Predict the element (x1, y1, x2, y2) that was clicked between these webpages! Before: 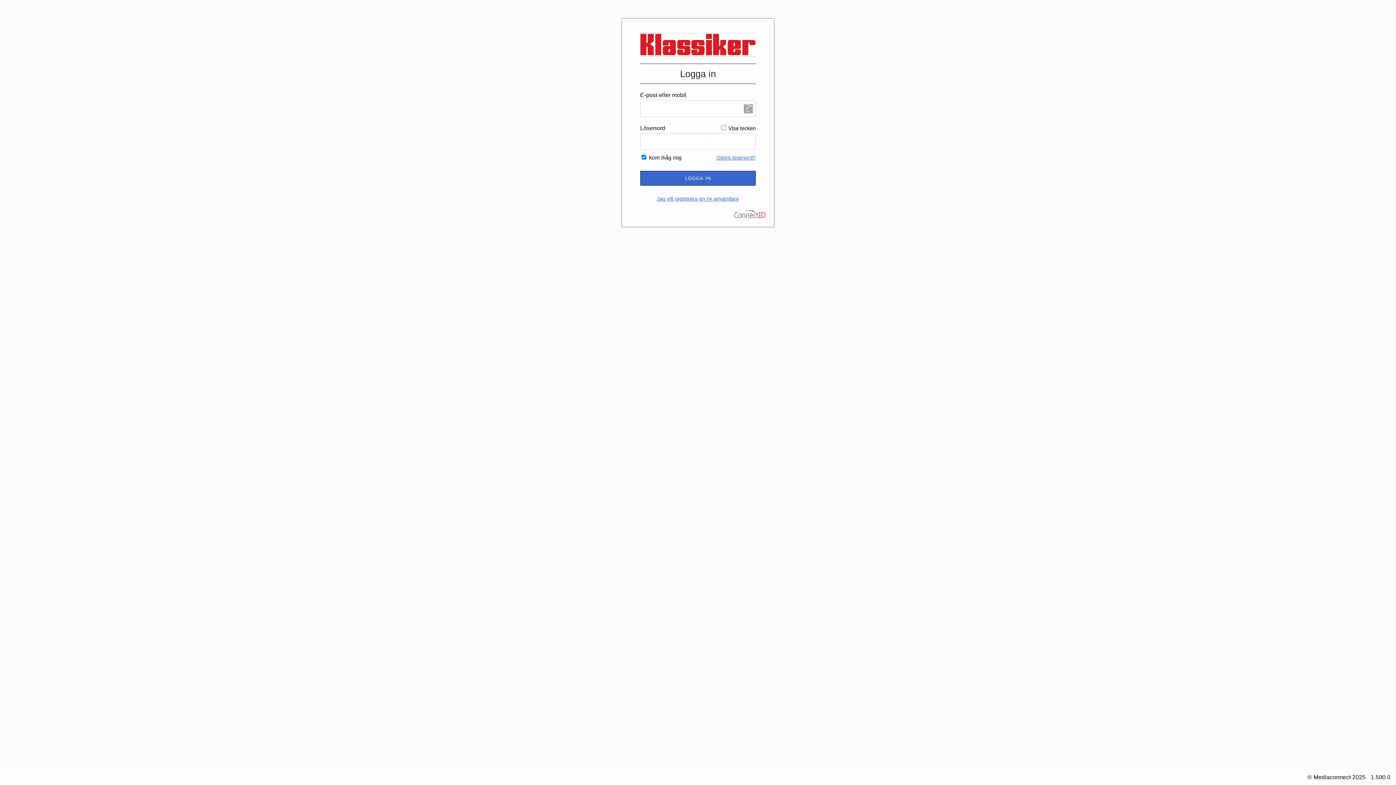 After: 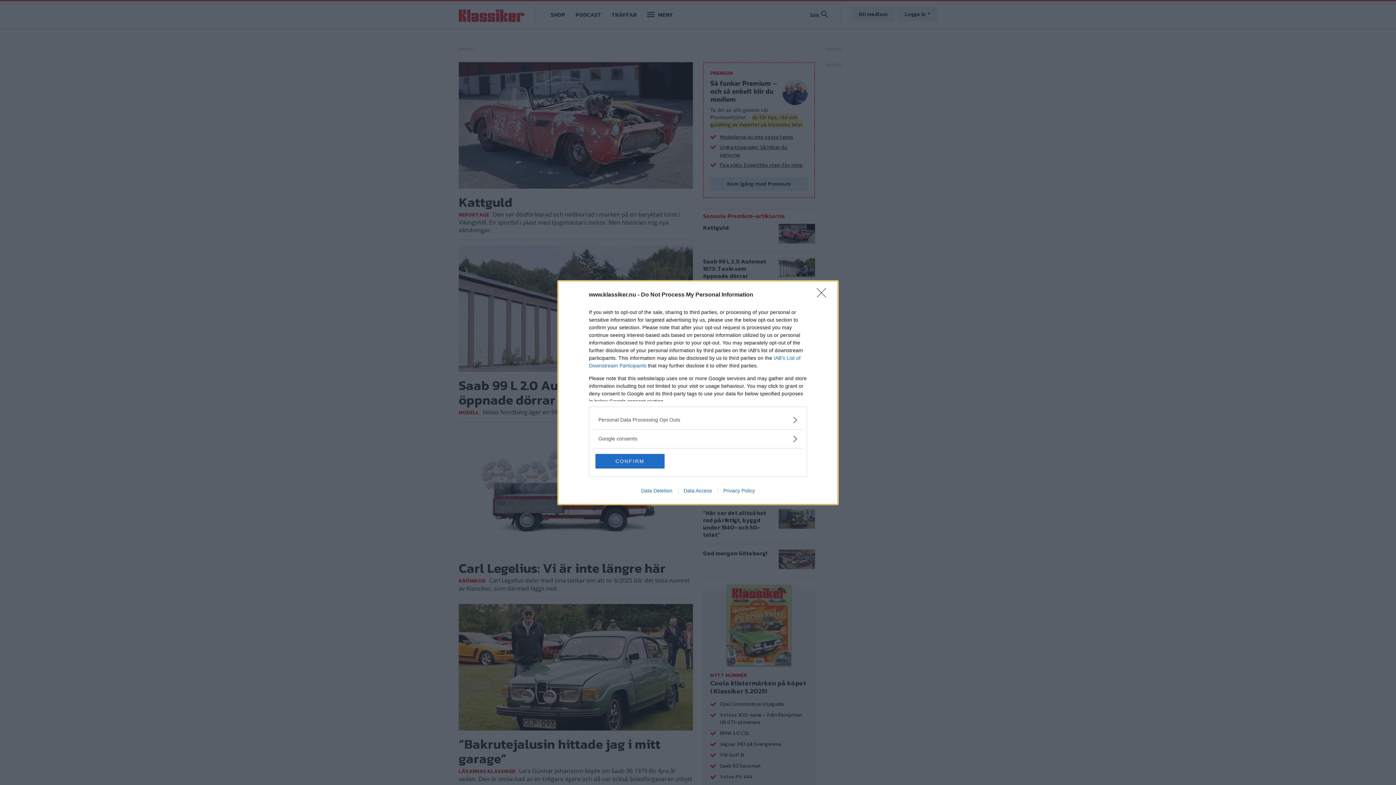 Action: bbox: (640, 33, 756, 56)